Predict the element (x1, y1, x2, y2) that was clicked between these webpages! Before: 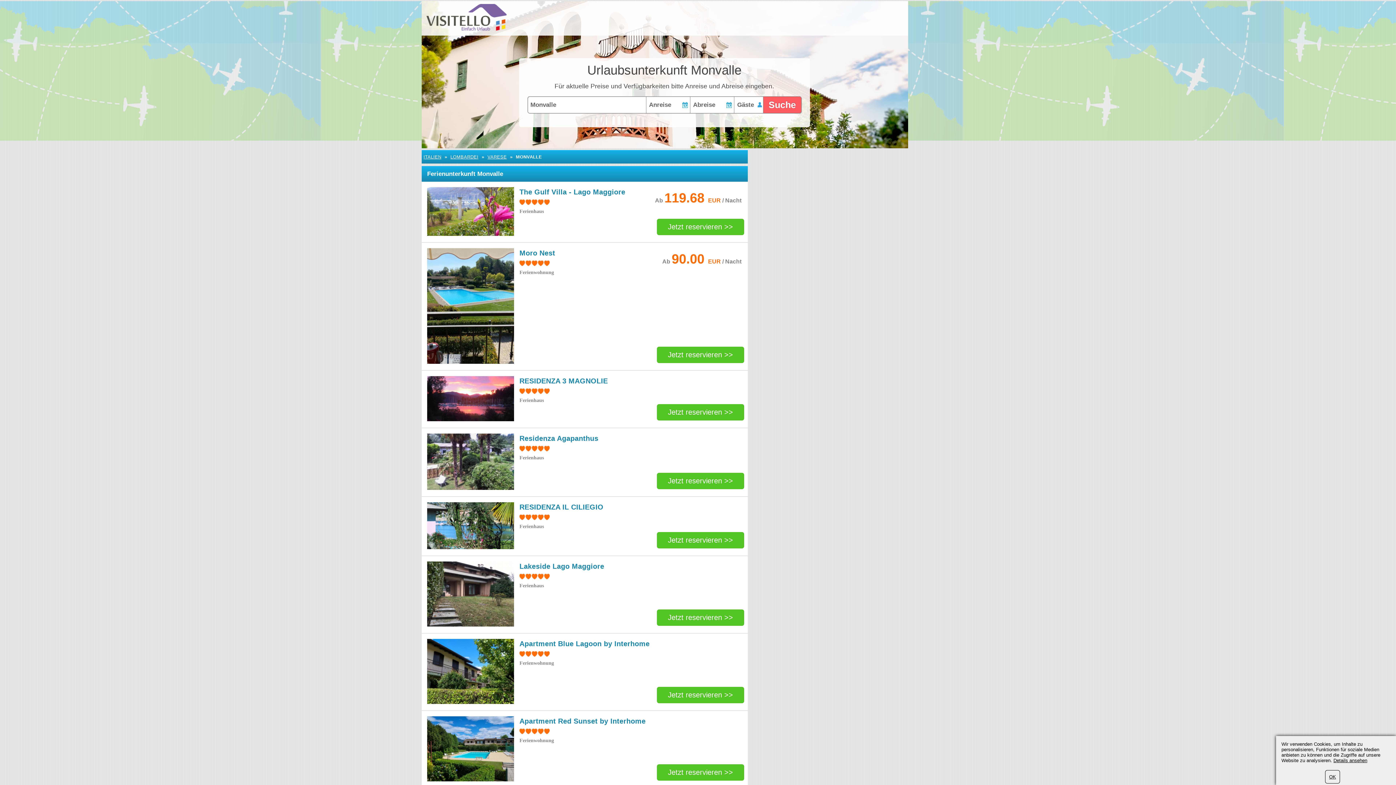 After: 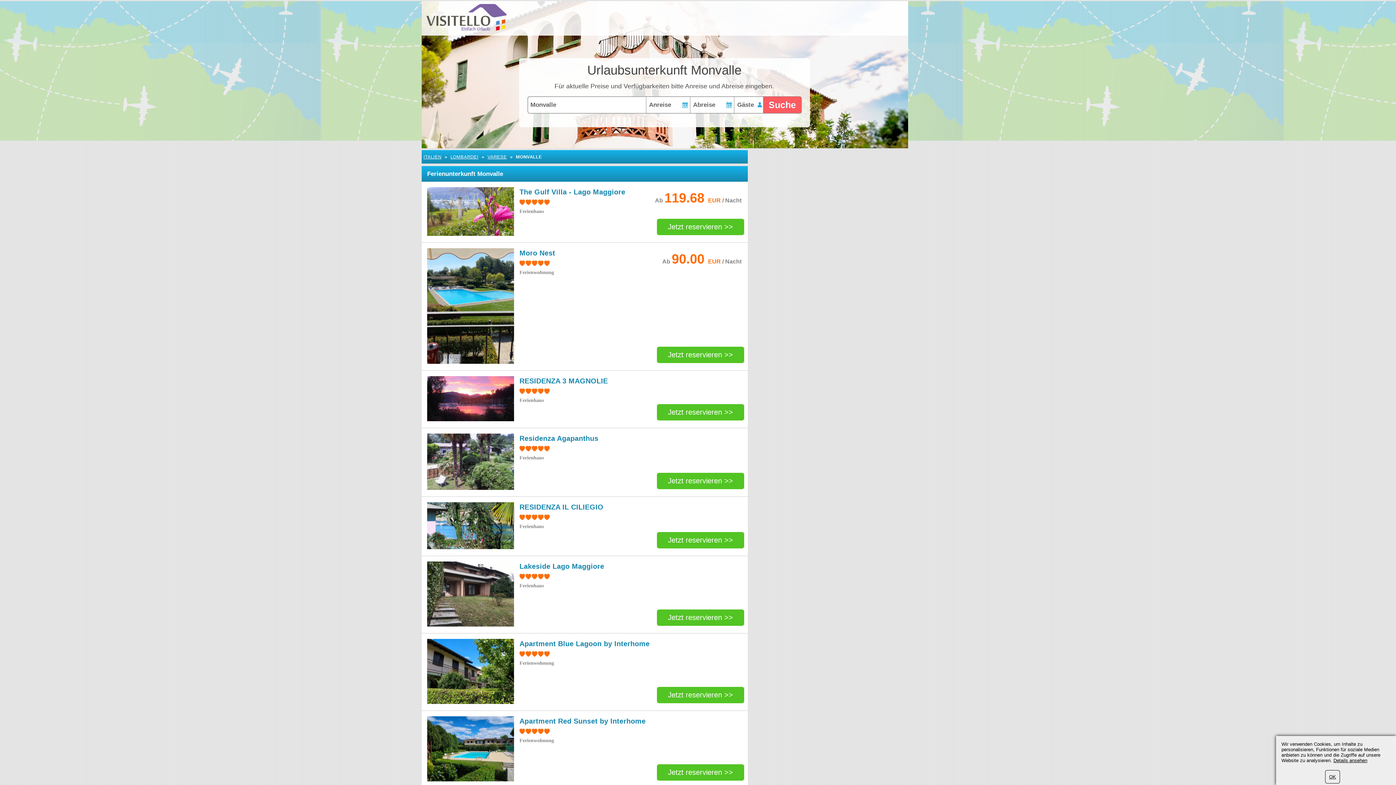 Action: bbox: (657, 532, 744, 548) label: Jetzt reservieren >>